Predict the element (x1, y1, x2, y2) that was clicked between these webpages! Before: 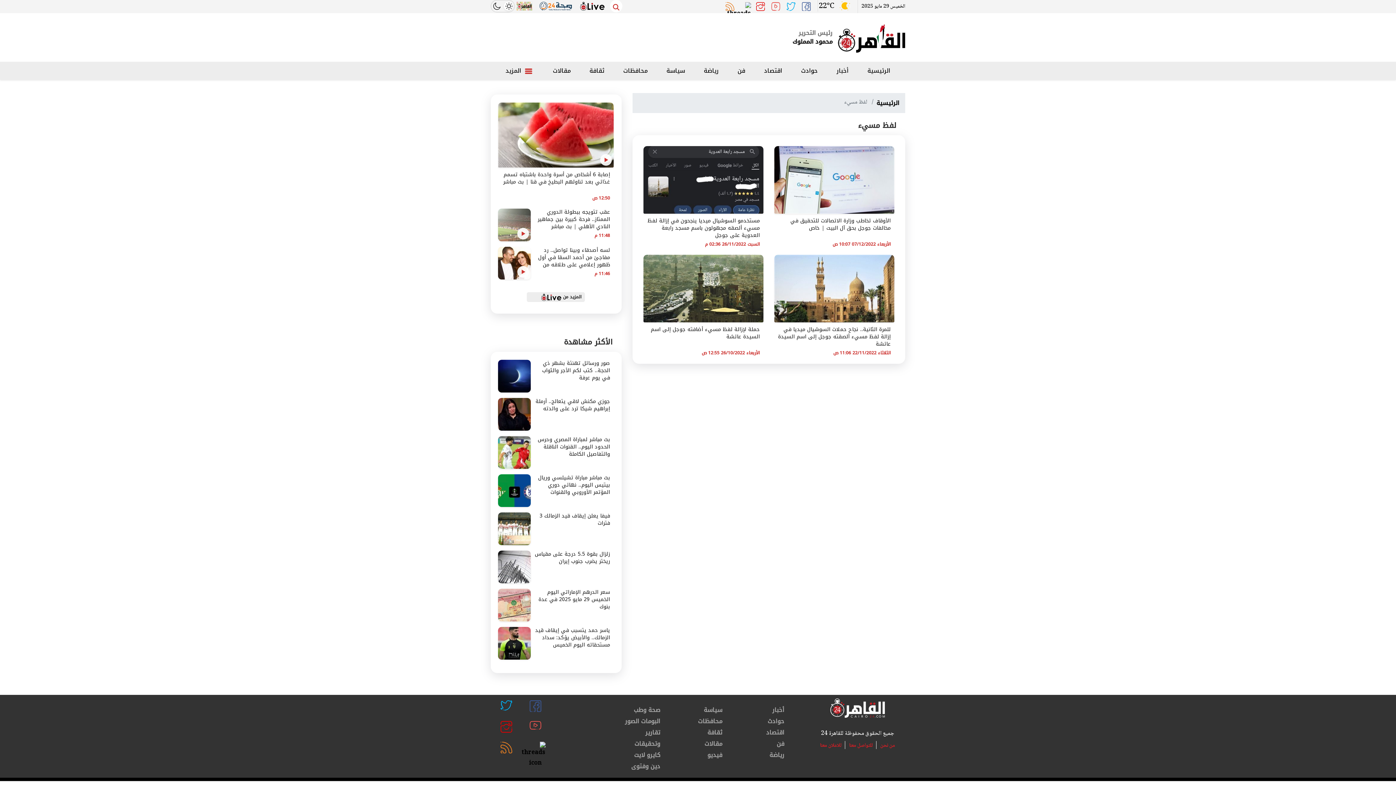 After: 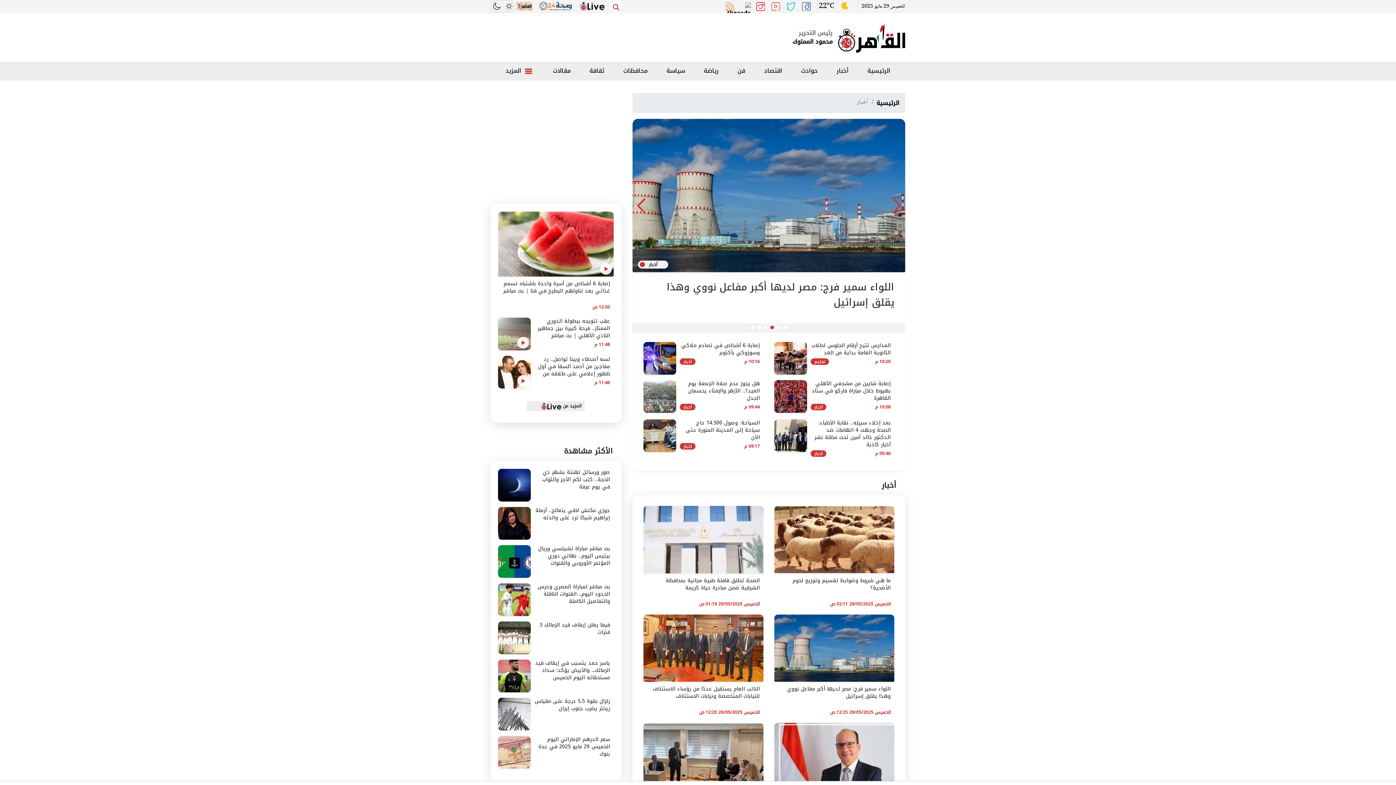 Action: bbox: (772, 704, 784, 716) label: أخبار